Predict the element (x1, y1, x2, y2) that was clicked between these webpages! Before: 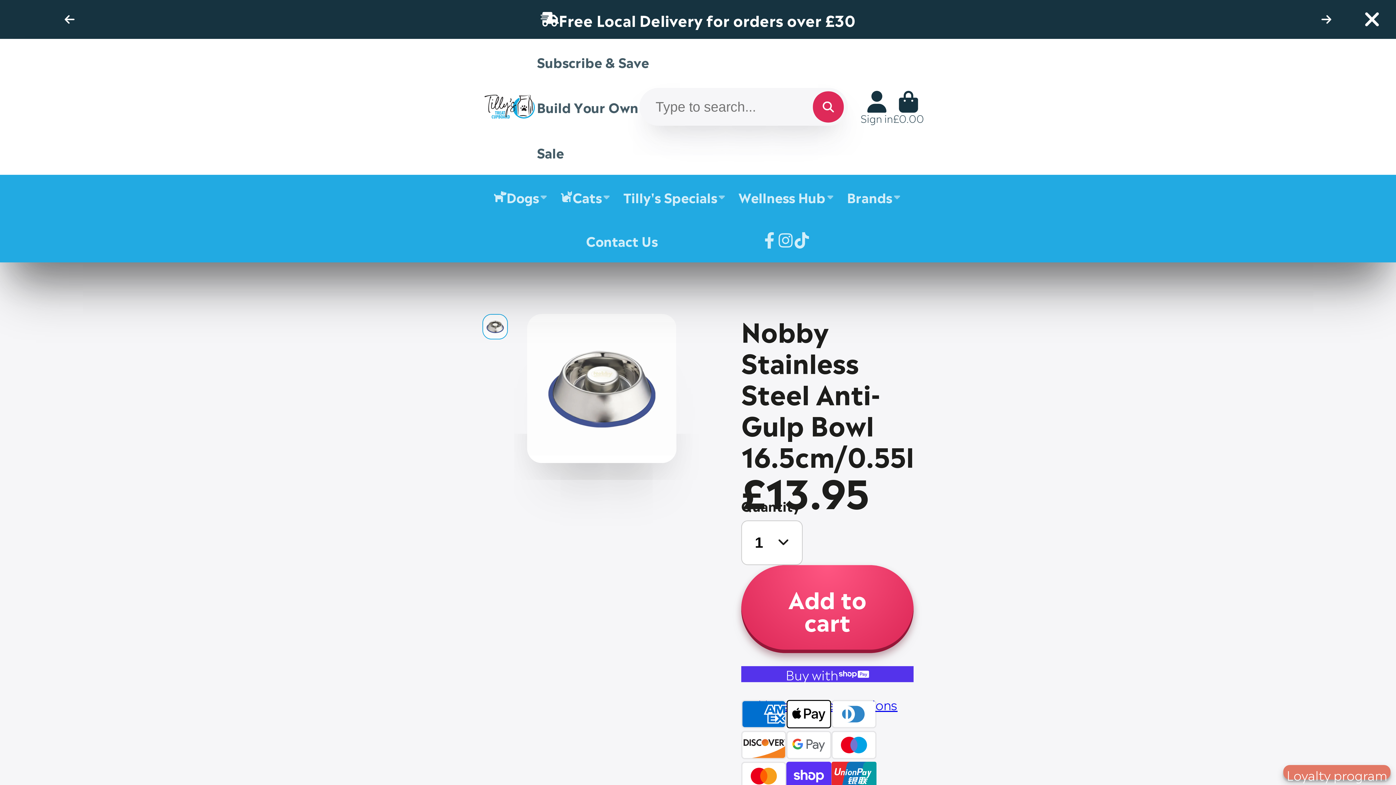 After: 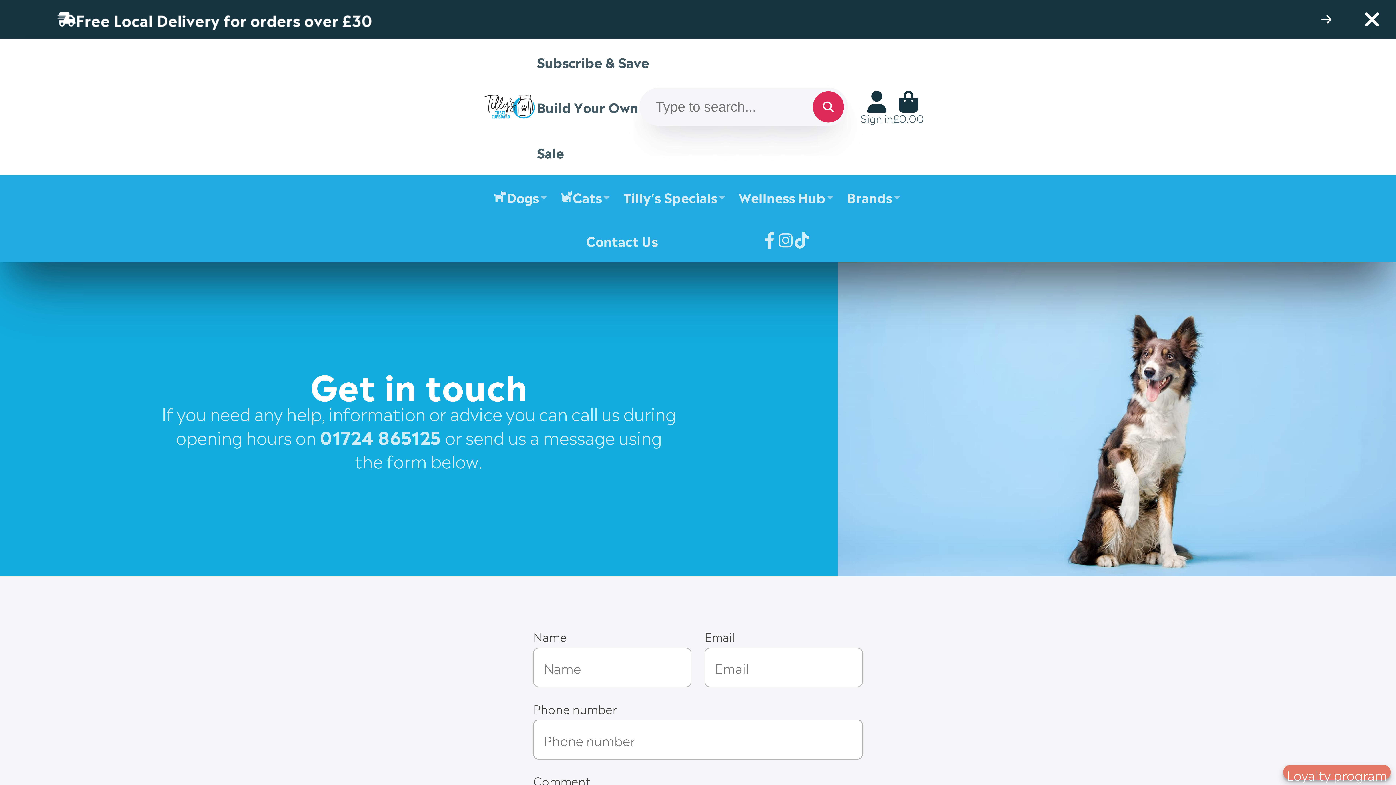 Action: label: Contact Us bbox: (586, 218, 657, 262)